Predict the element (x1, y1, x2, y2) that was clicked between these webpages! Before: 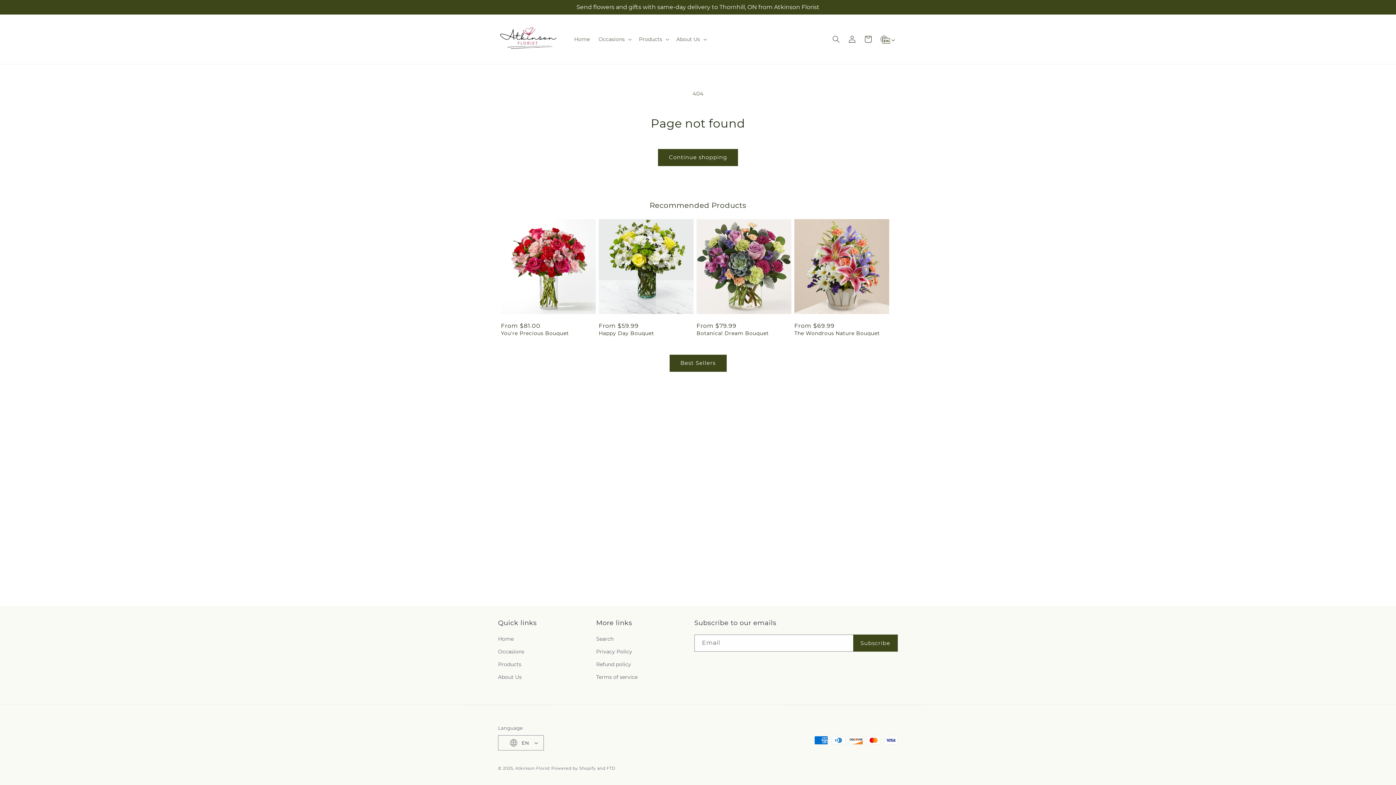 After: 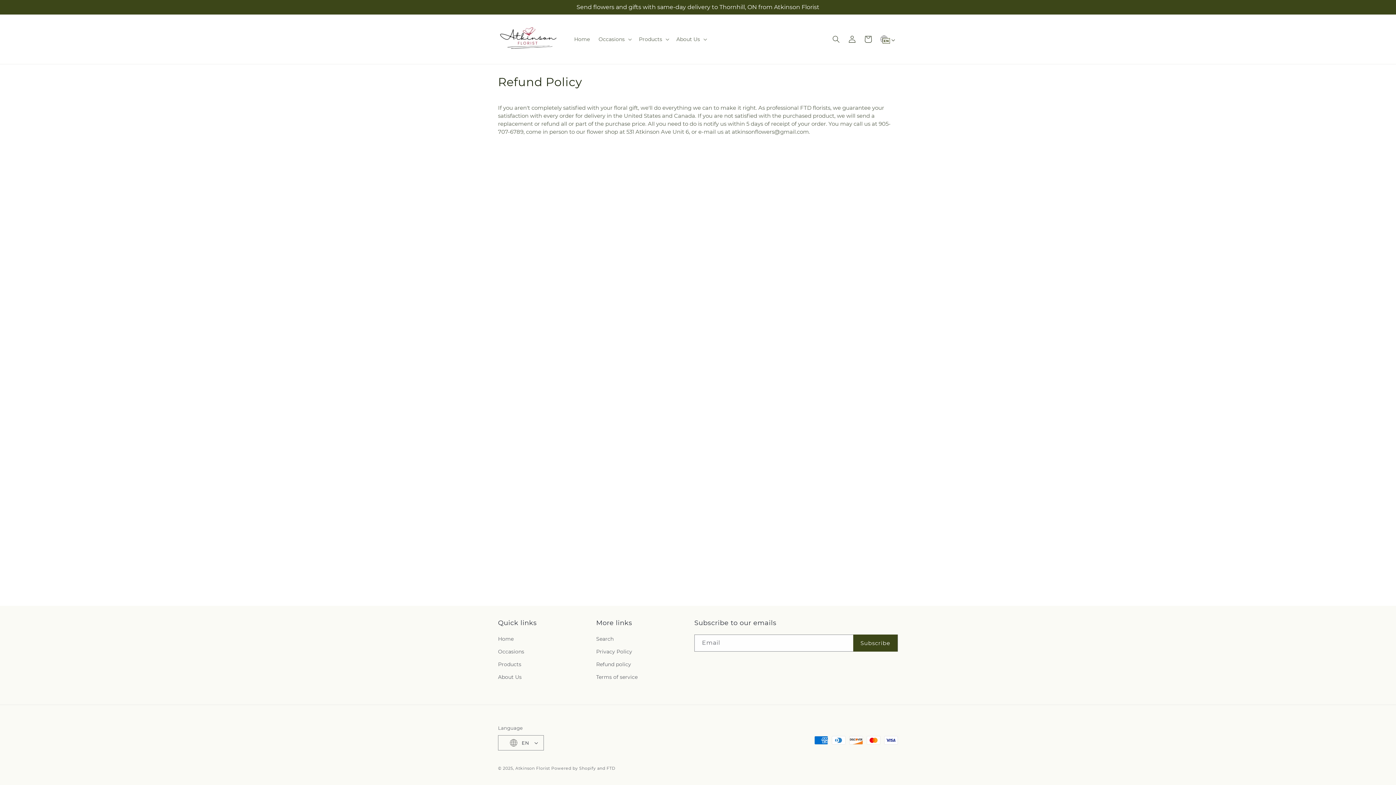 Action: bbox: (596, 658, 631, 671) label: Refund policy